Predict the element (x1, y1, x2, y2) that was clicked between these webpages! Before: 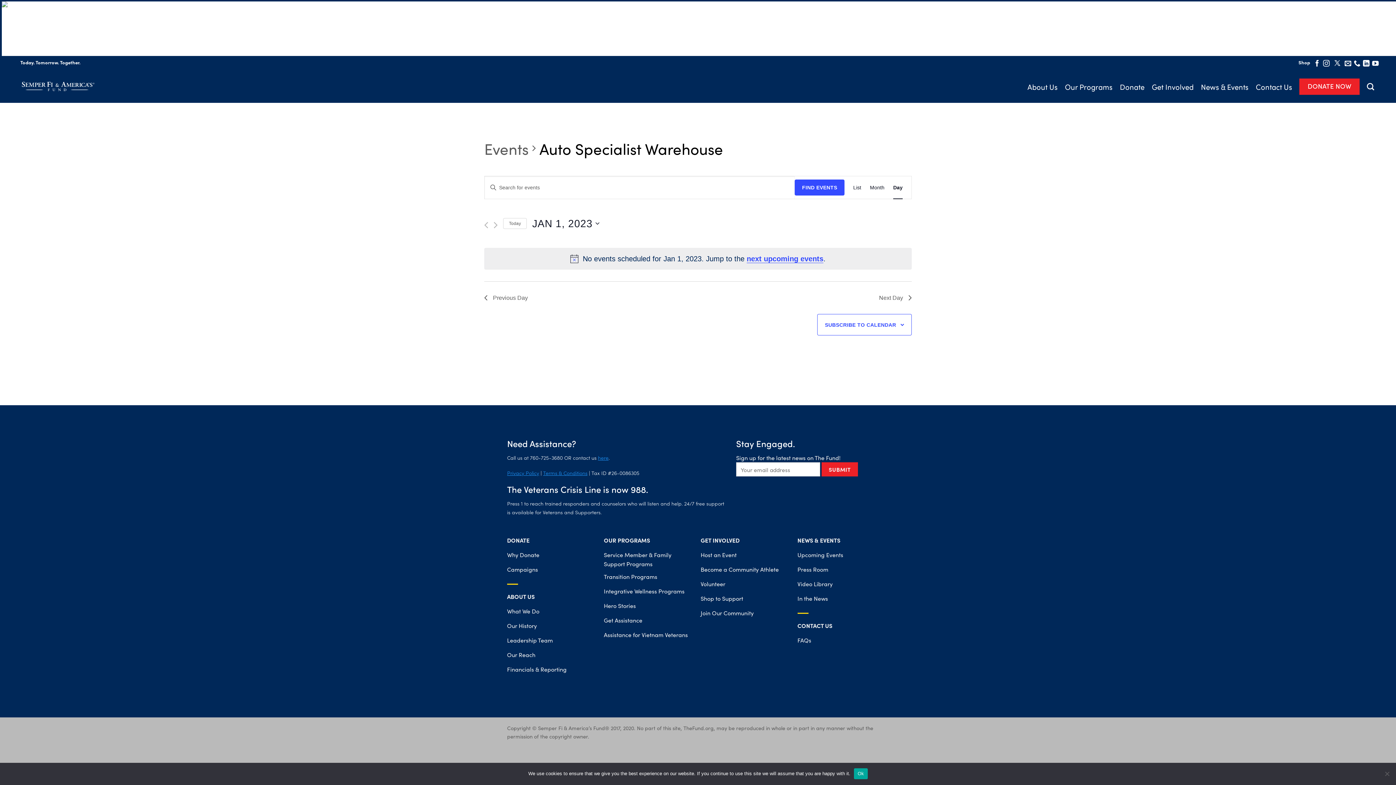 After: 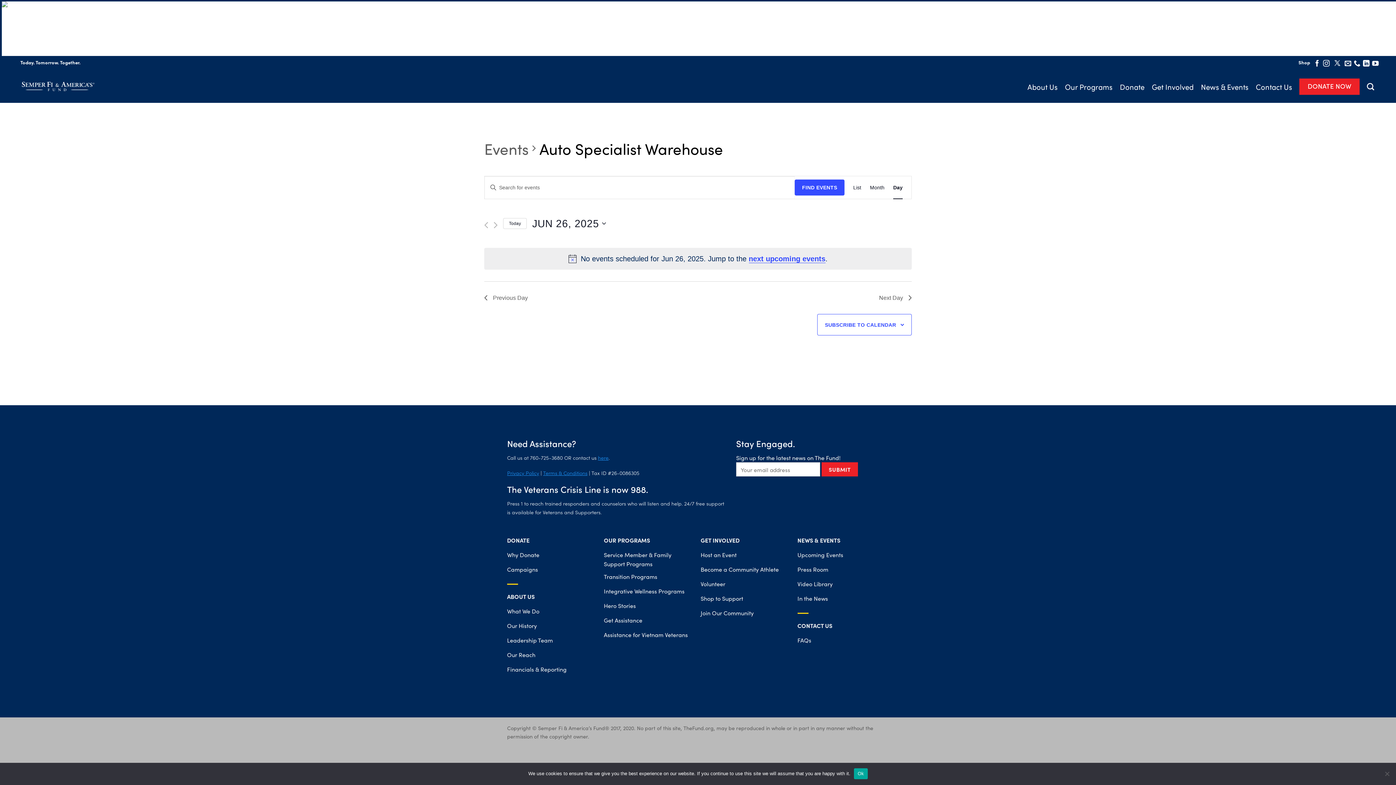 Action: label: Click to select today's date bbox: (503, 218, 526, 229)